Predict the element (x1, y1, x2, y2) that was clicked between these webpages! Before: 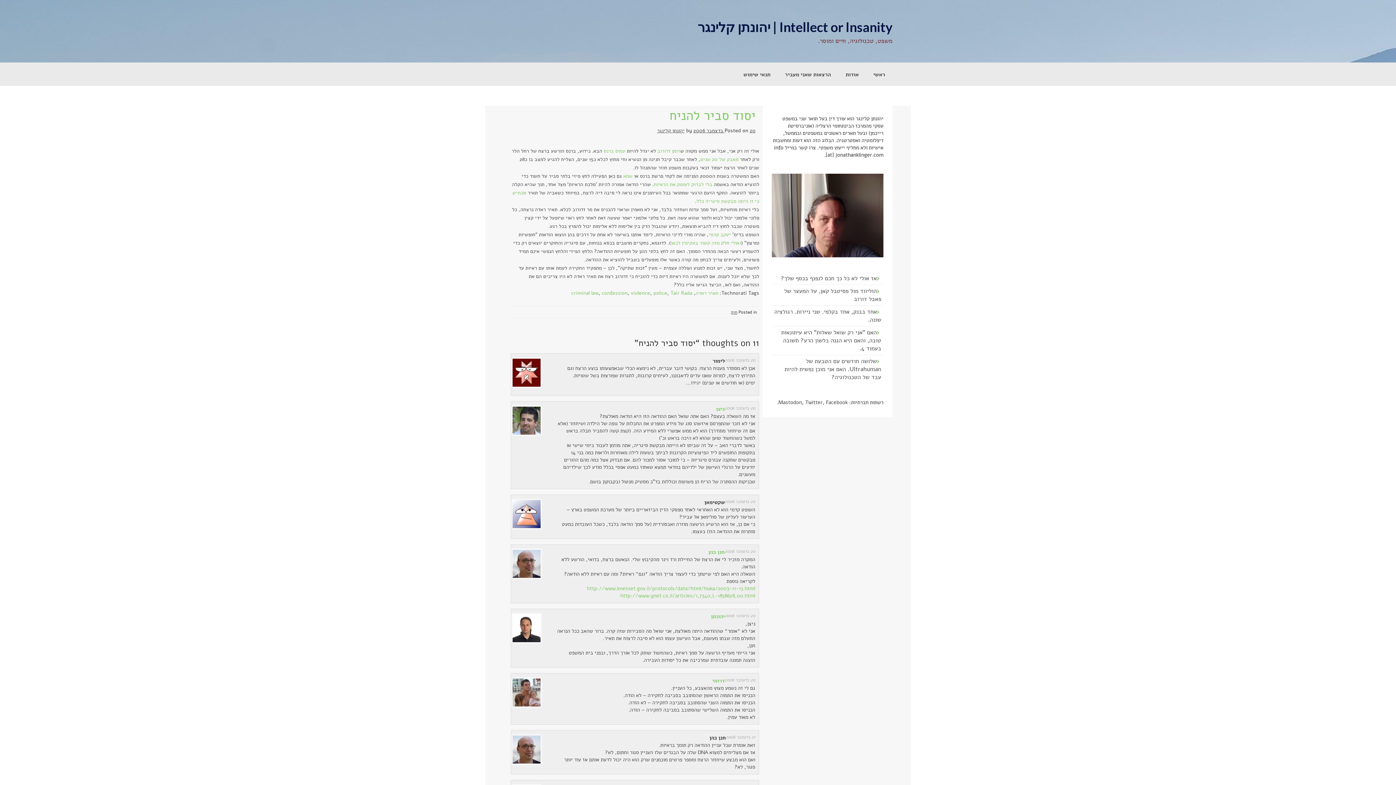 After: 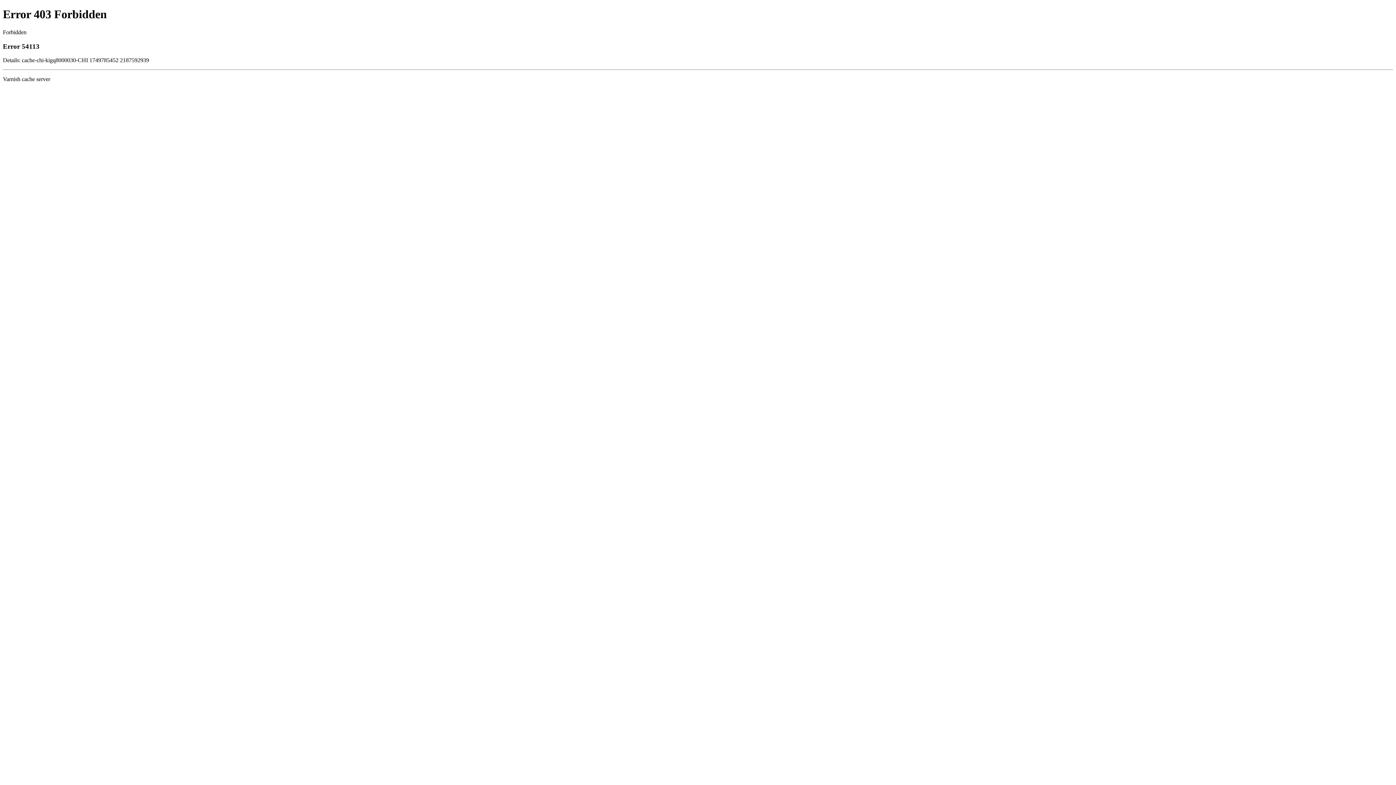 Action: label: ואולי חלק מזה קשור בעקיפין לכאן bbox: (671, 239, 741, 246)